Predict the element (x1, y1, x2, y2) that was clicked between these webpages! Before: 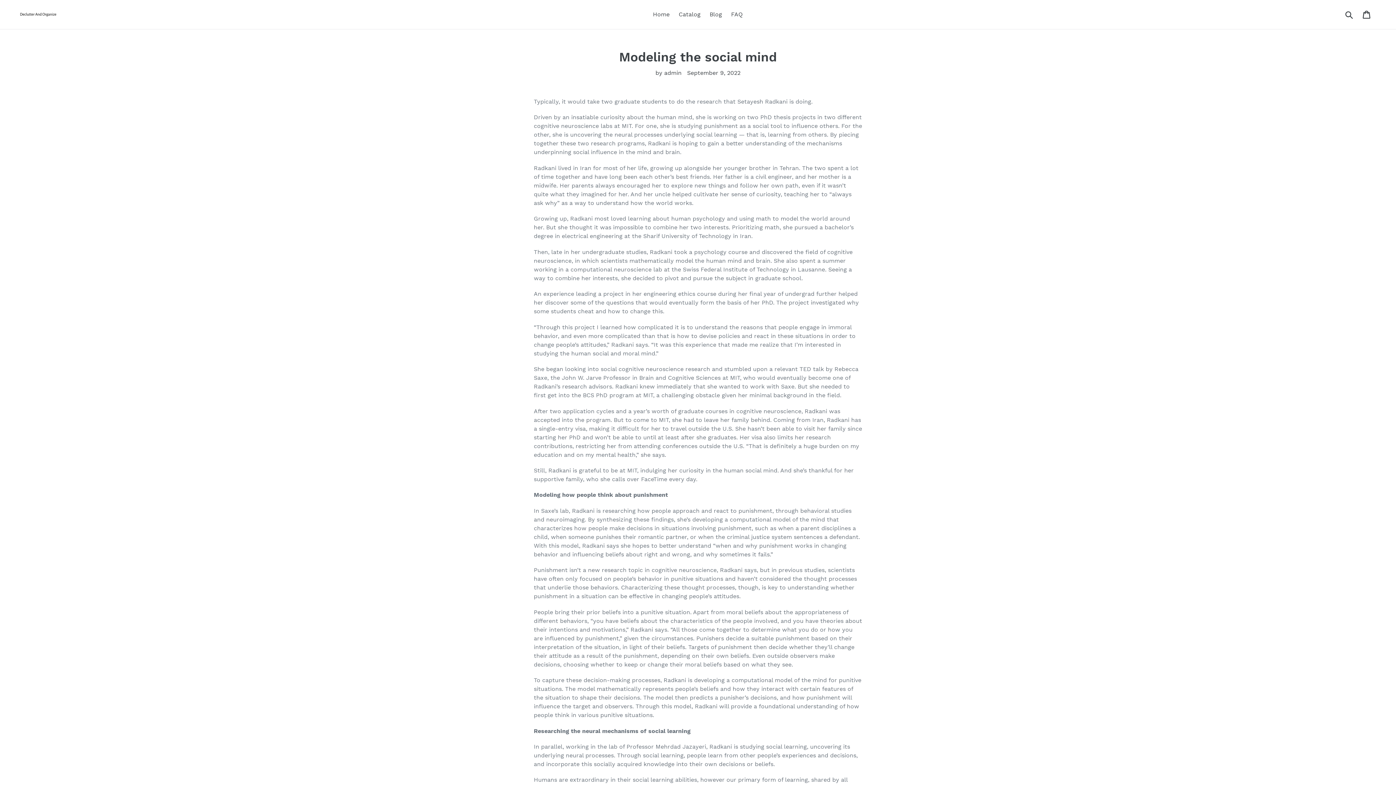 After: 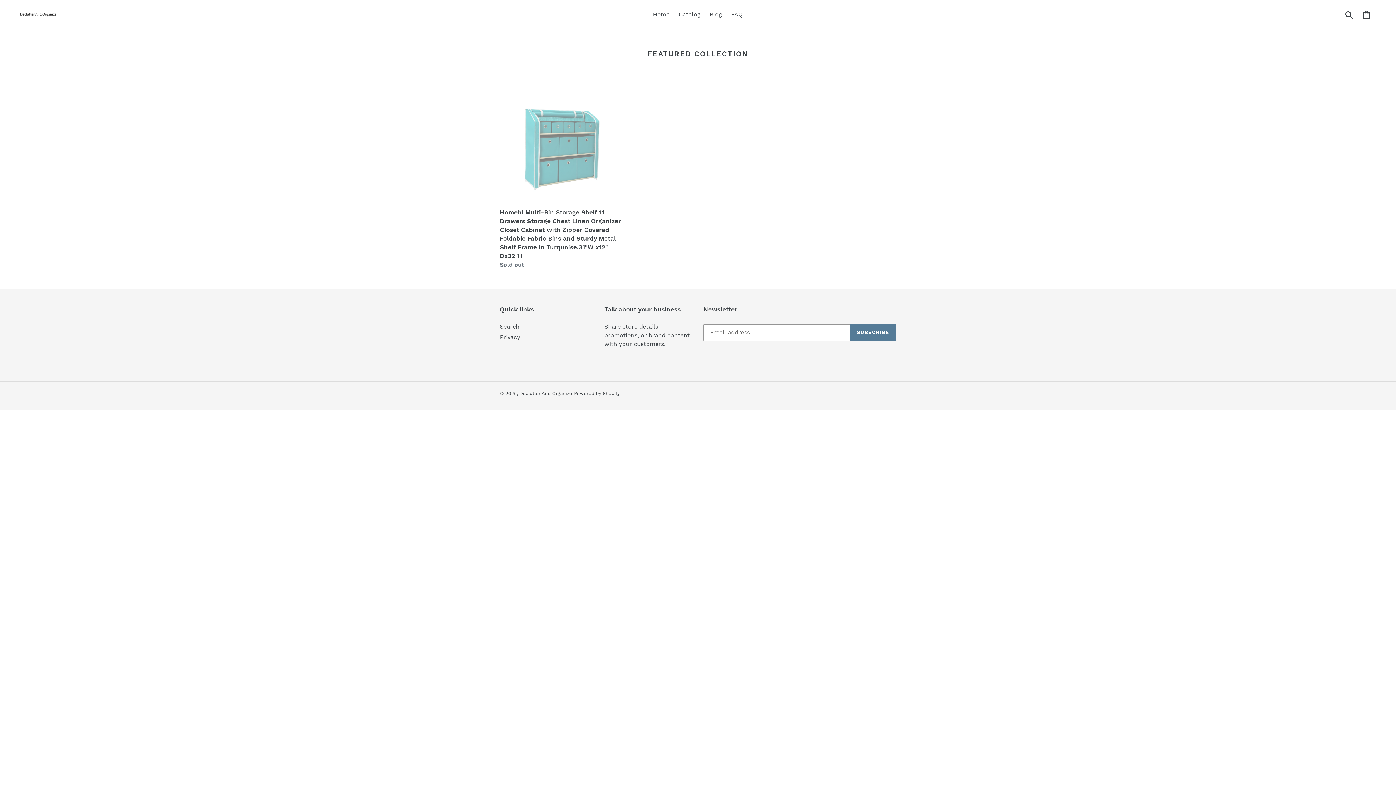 Action: label: Home bbox: (649, 9, 673, 20)